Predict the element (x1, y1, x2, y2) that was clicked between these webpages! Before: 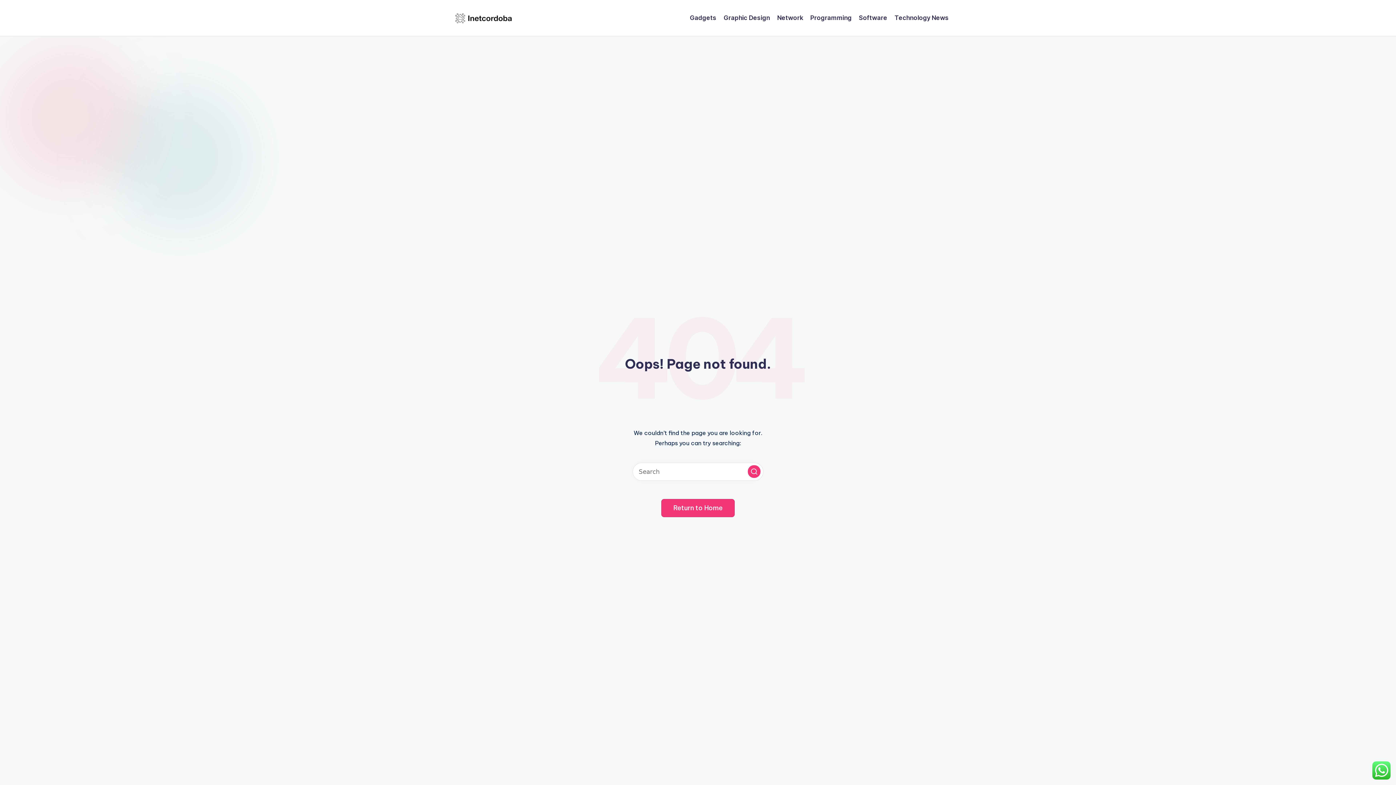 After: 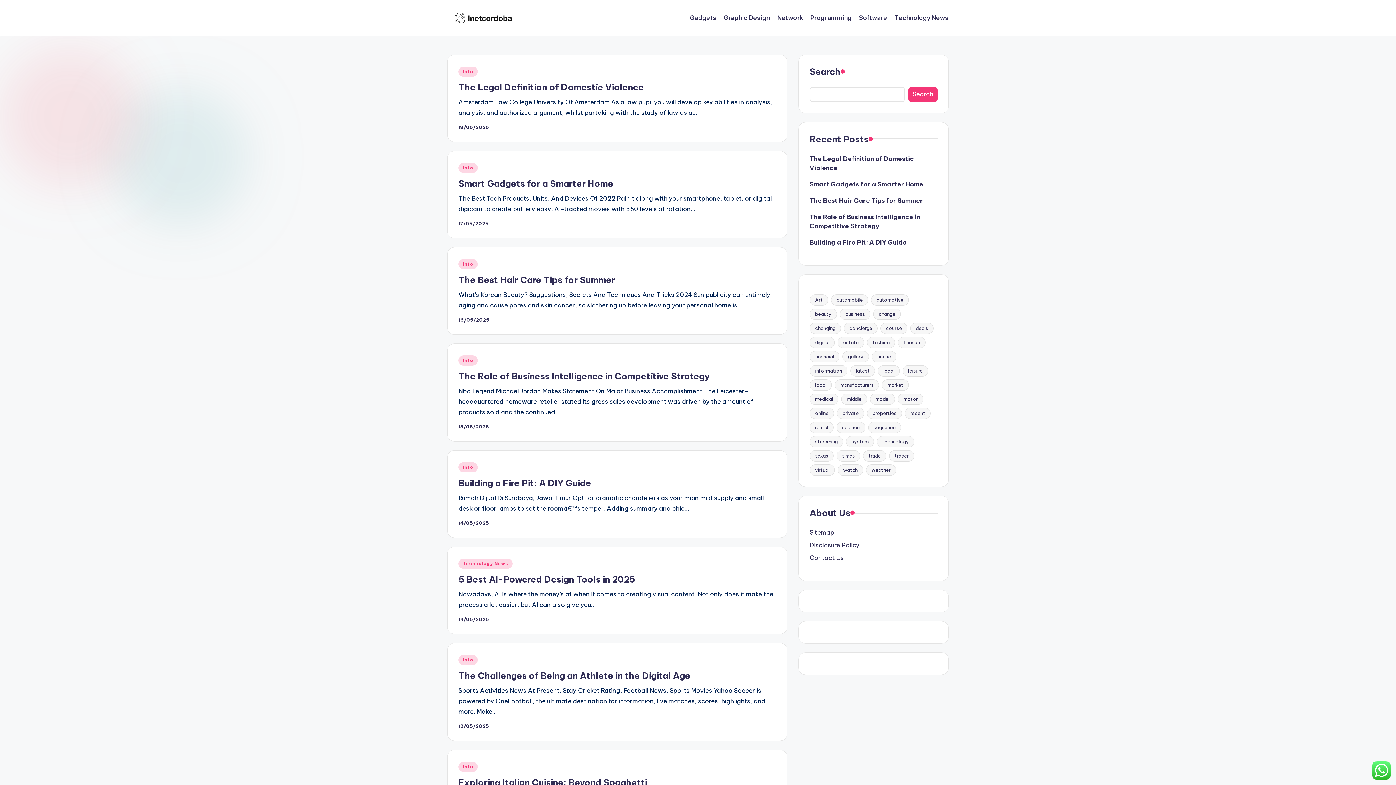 Action: bbox: (661, 499, 734, 517) label: Return to Home